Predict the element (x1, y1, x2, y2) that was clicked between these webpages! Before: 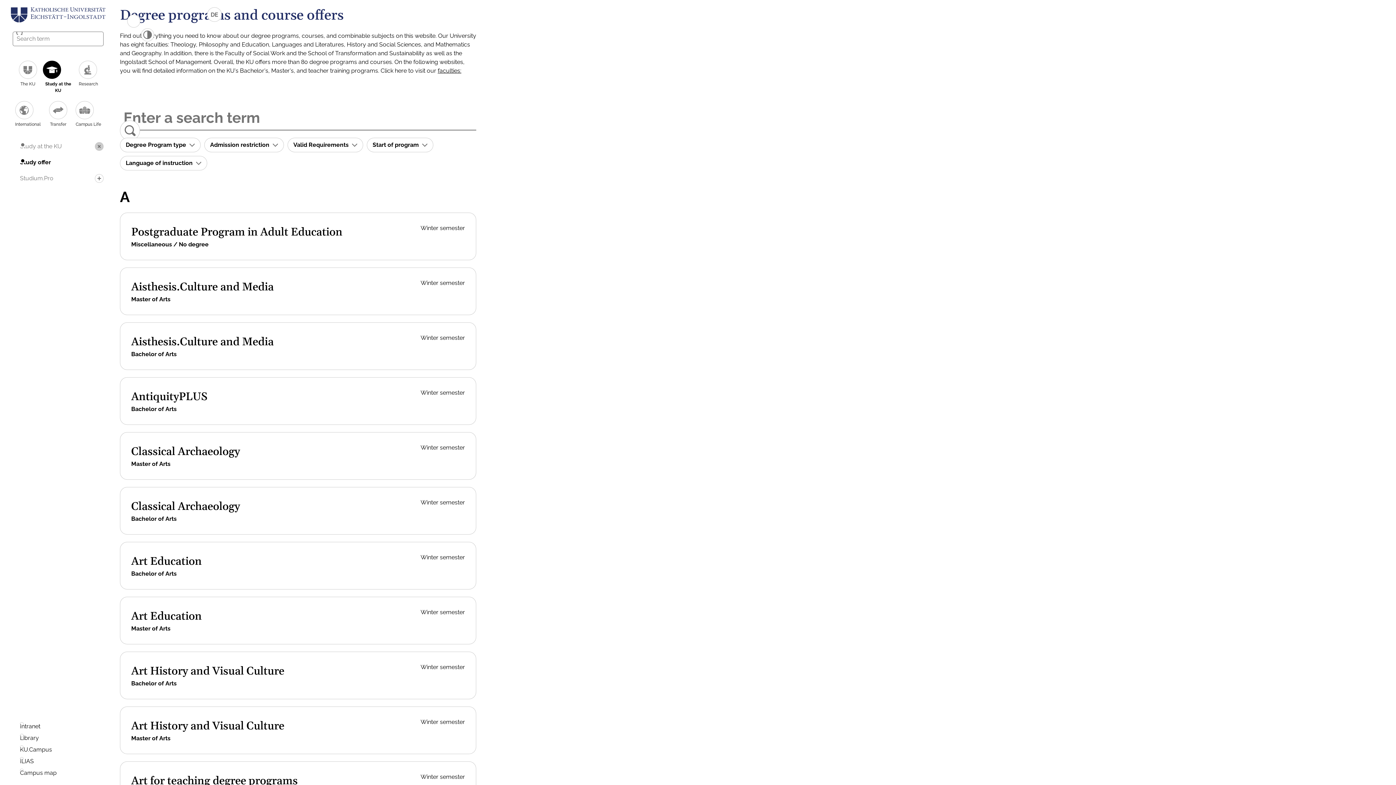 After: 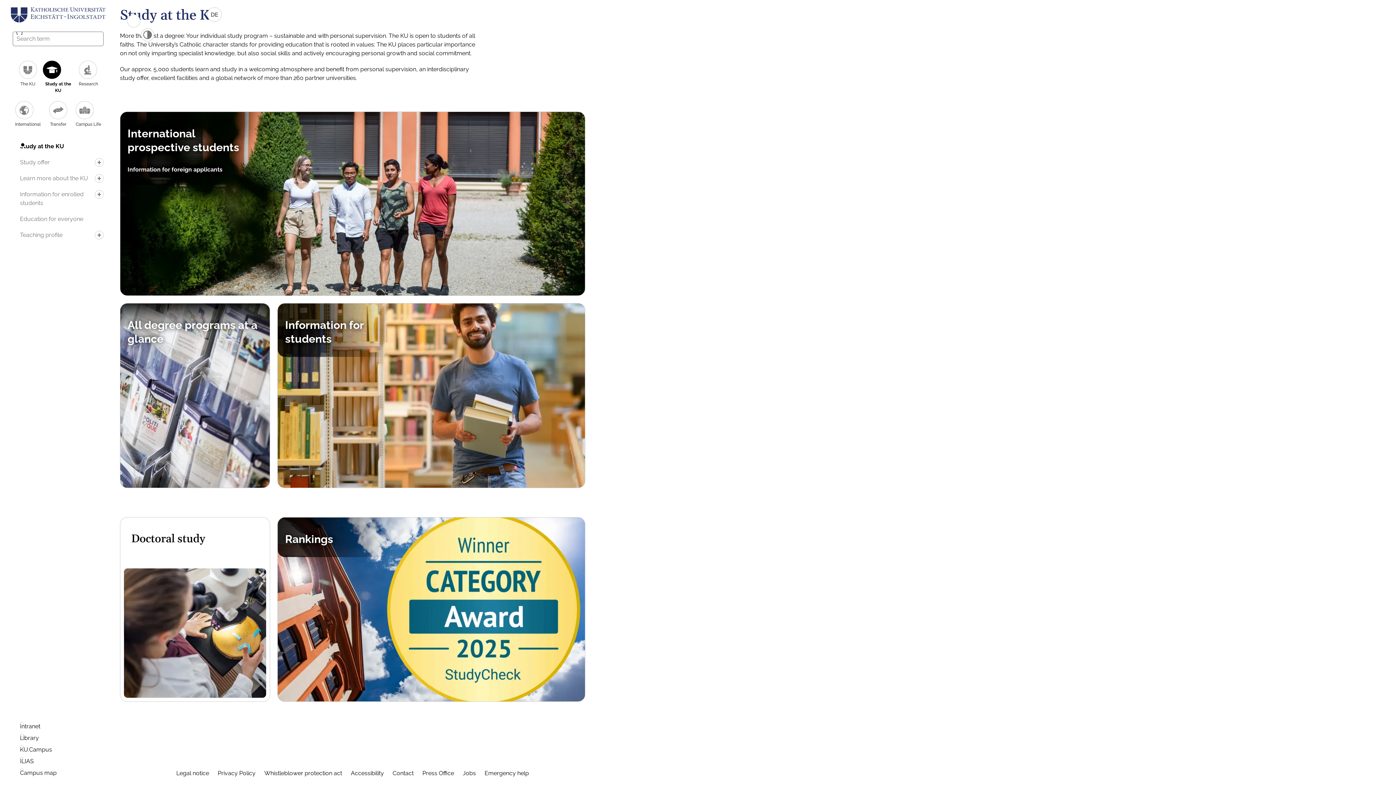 Action: bbox: (20, 142, 61, 150) label: Study at the KU